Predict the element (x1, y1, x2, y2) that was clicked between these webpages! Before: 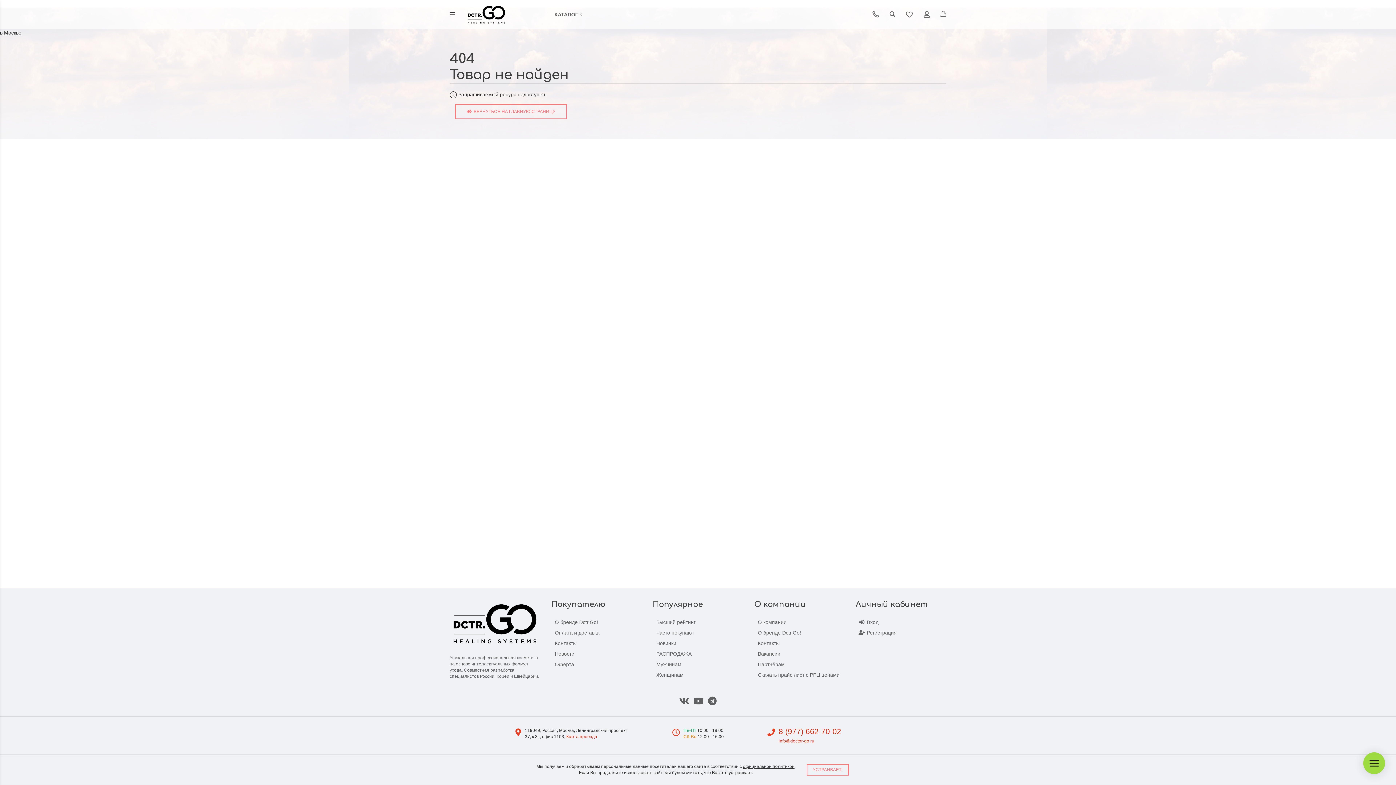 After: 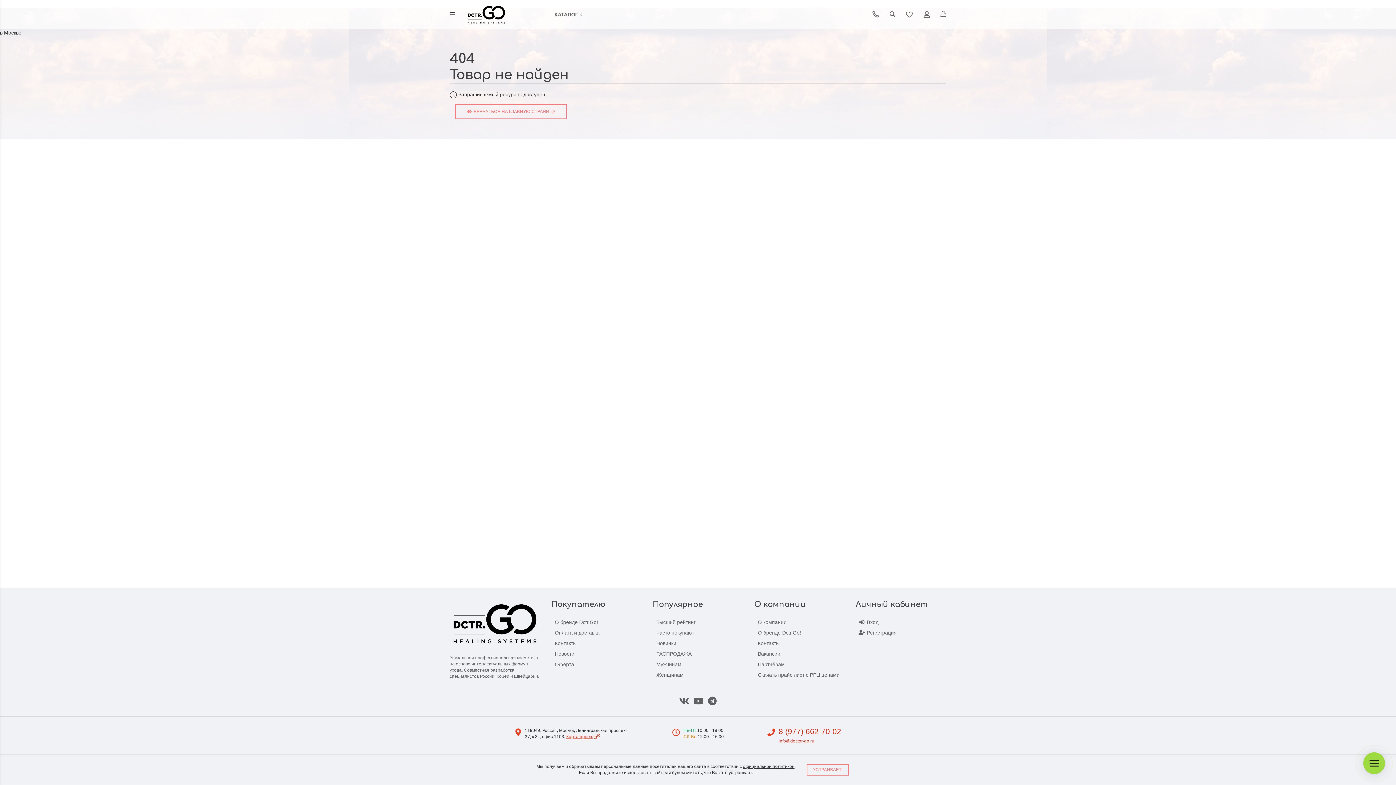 Action: label: Карта проезда bbox: (566, 734, 597, 739)